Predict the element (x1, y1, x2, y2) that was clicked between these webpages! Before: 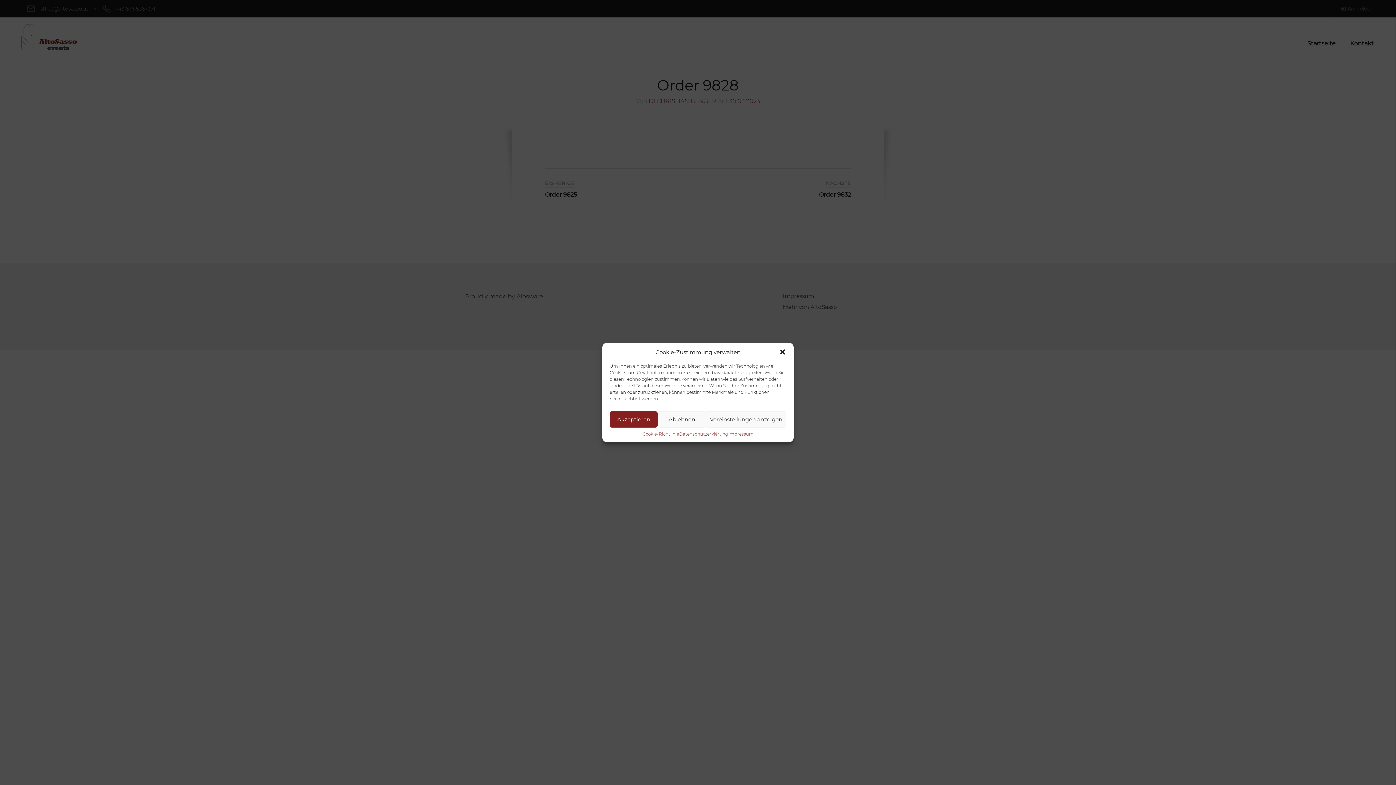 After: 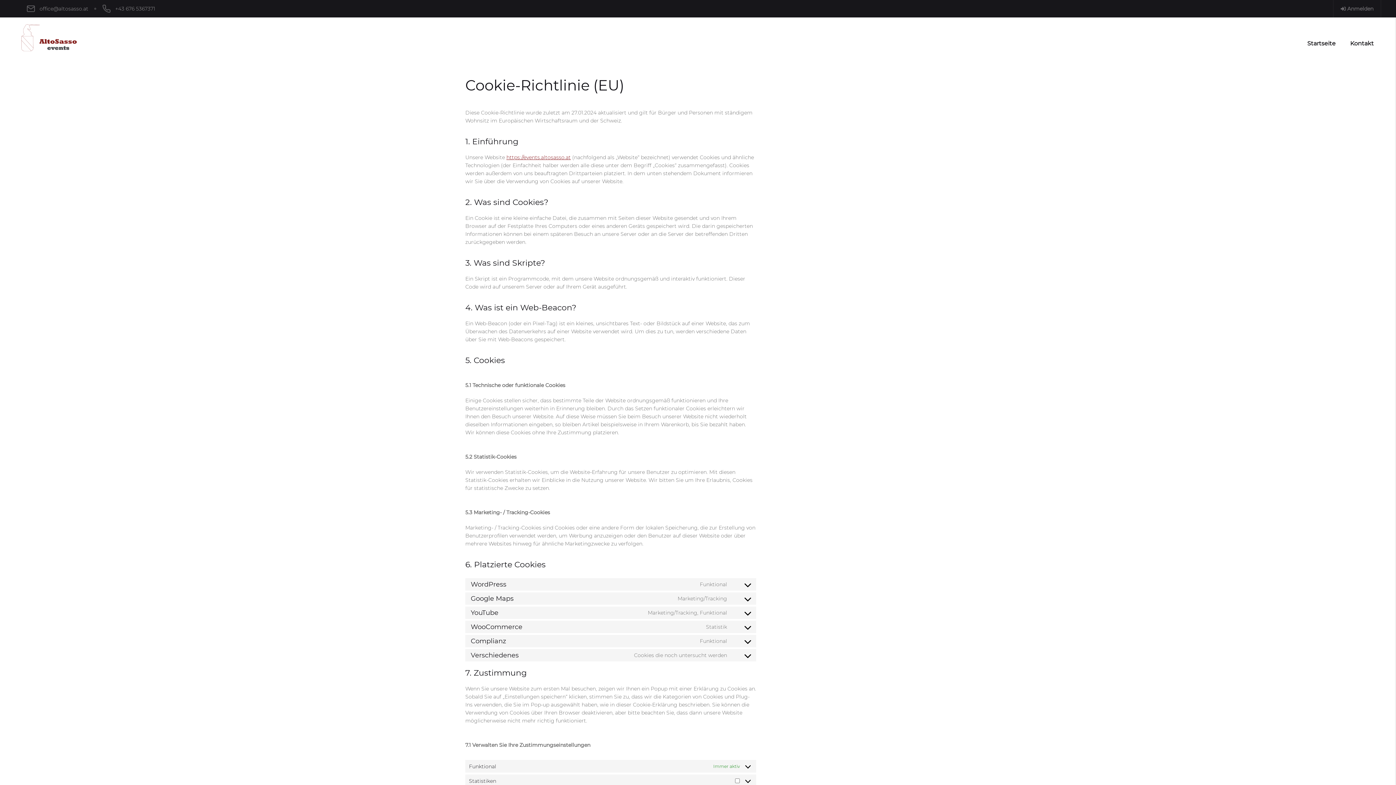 Action: bbox: (642, 431, 679, 436) label: Cookie-Richtlinie